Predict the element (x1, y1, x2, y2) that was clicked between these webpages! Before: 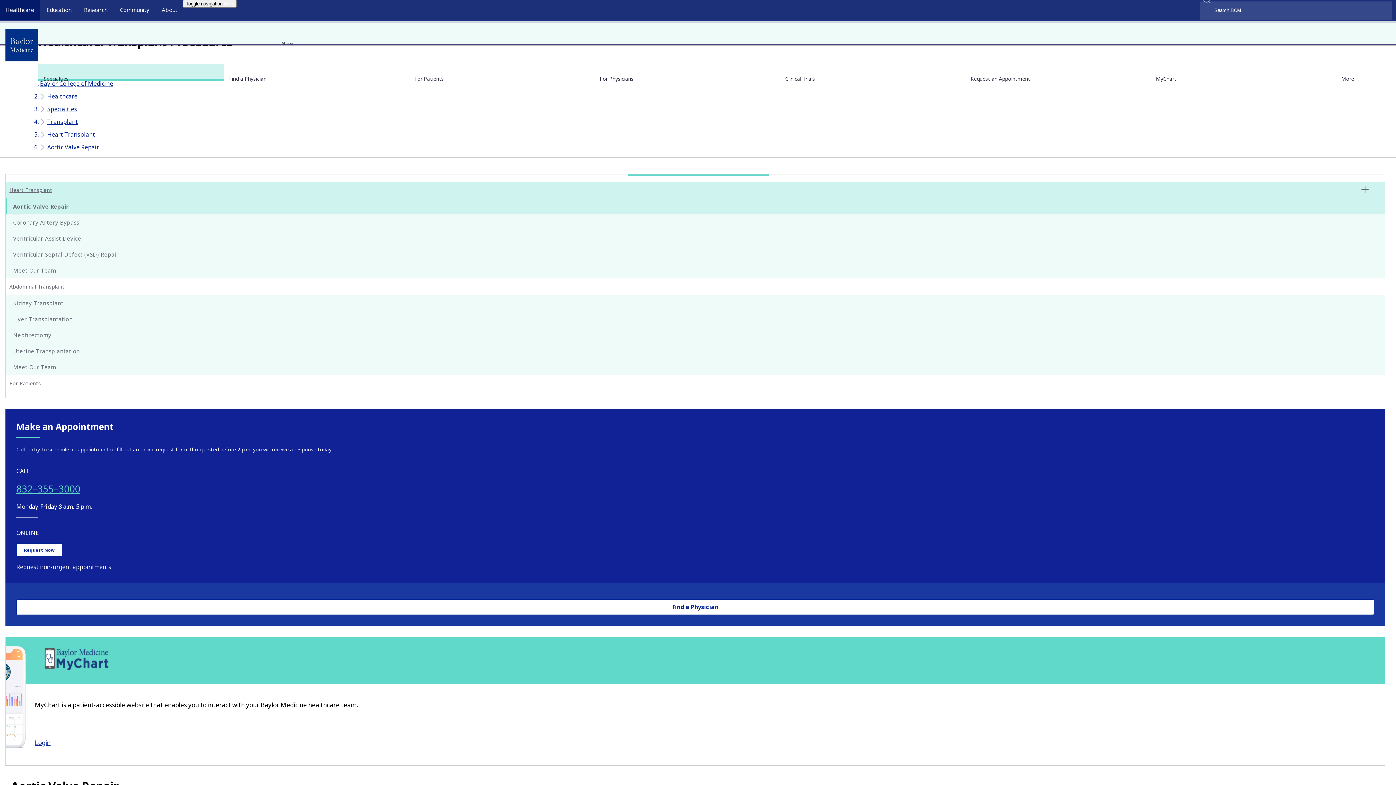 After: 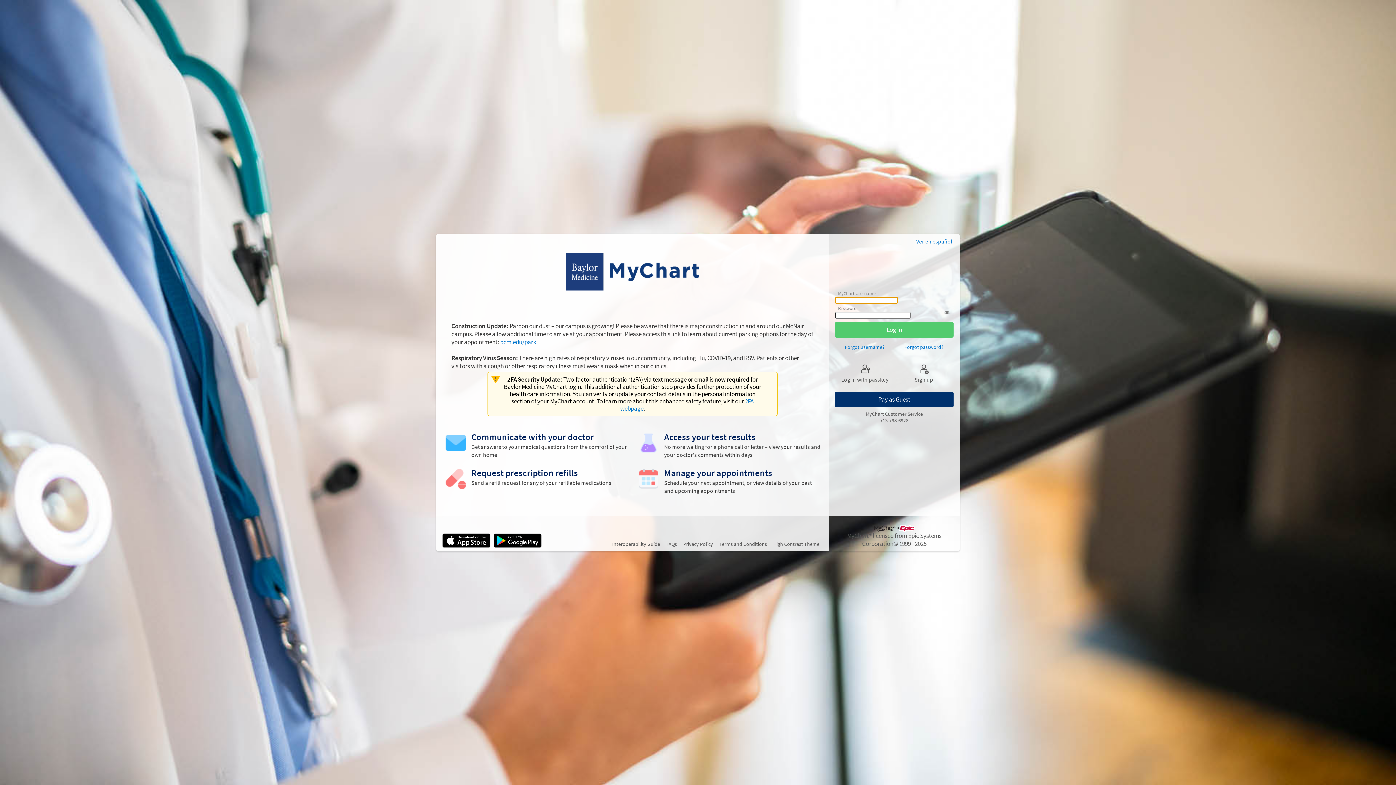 Action: label: Login bbox: (34, 738, 50, 747)